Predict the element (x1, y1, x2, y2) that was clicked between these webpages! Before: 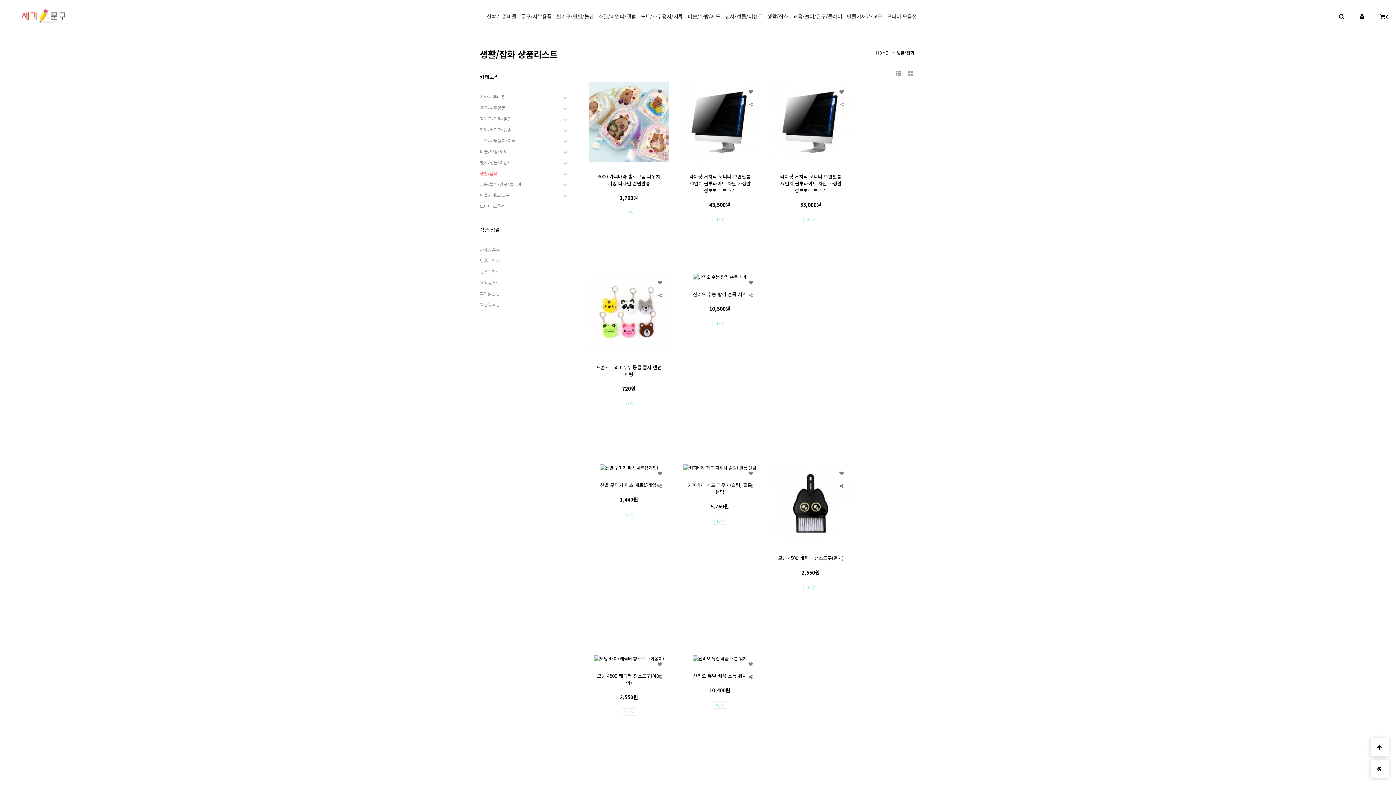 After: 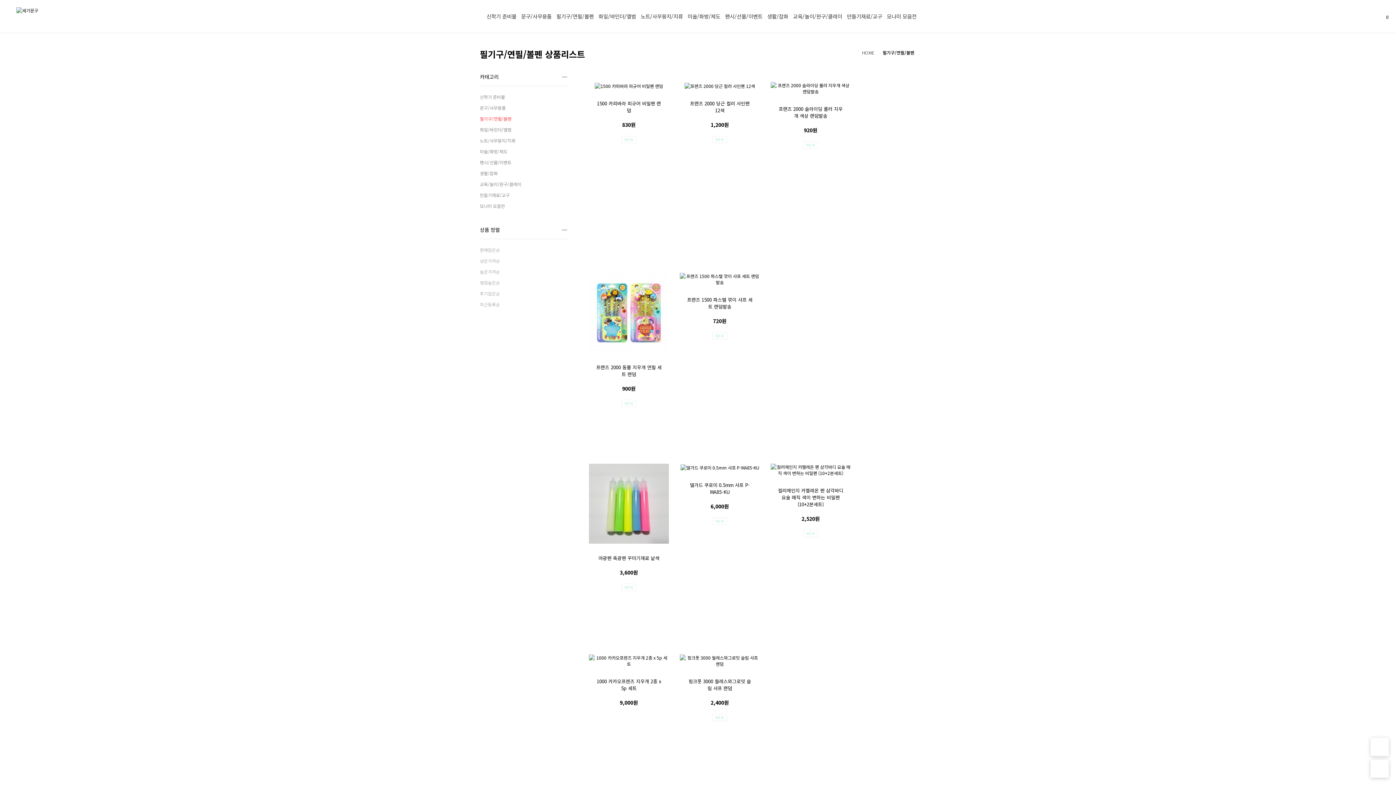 Action: label: 필기구/연필/볼펜 bbox: (554, 0, 595, 32)